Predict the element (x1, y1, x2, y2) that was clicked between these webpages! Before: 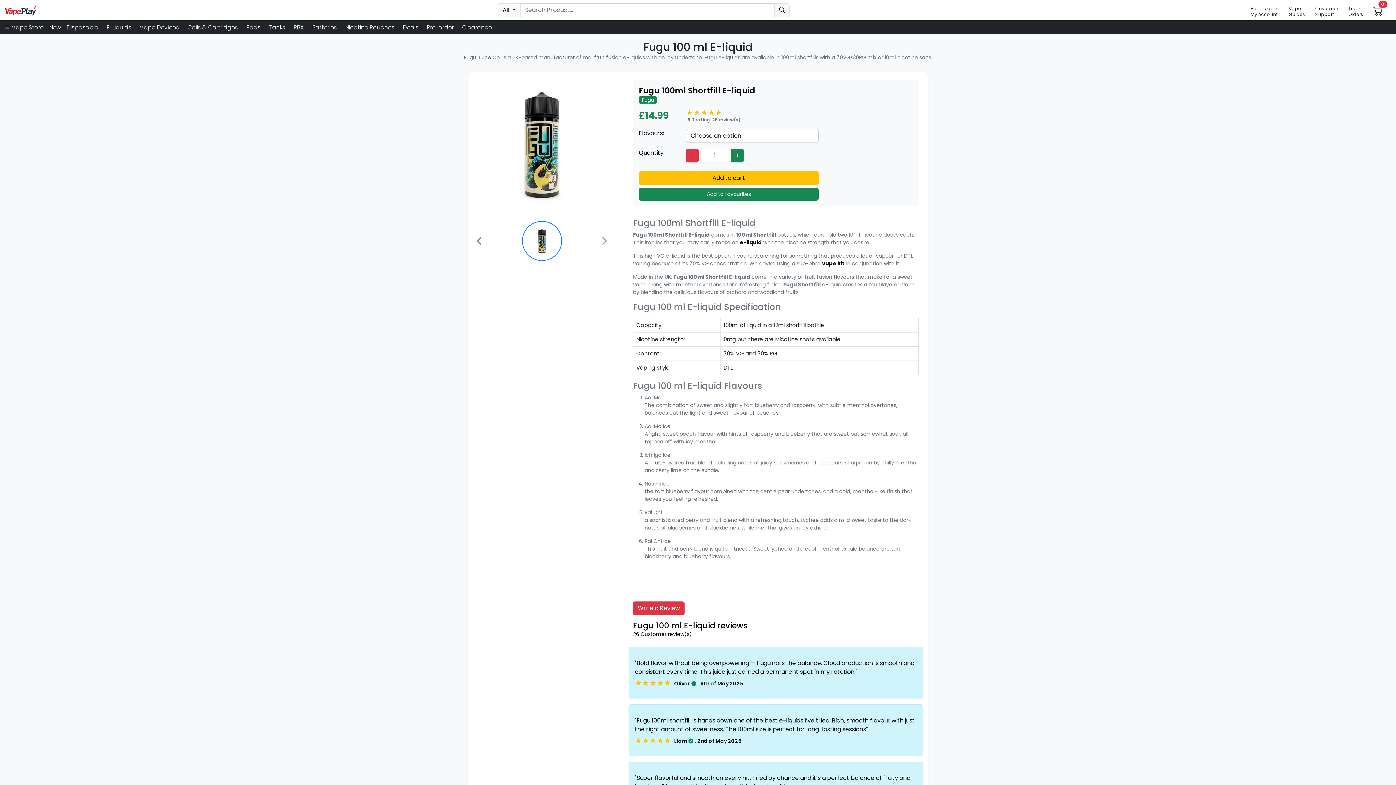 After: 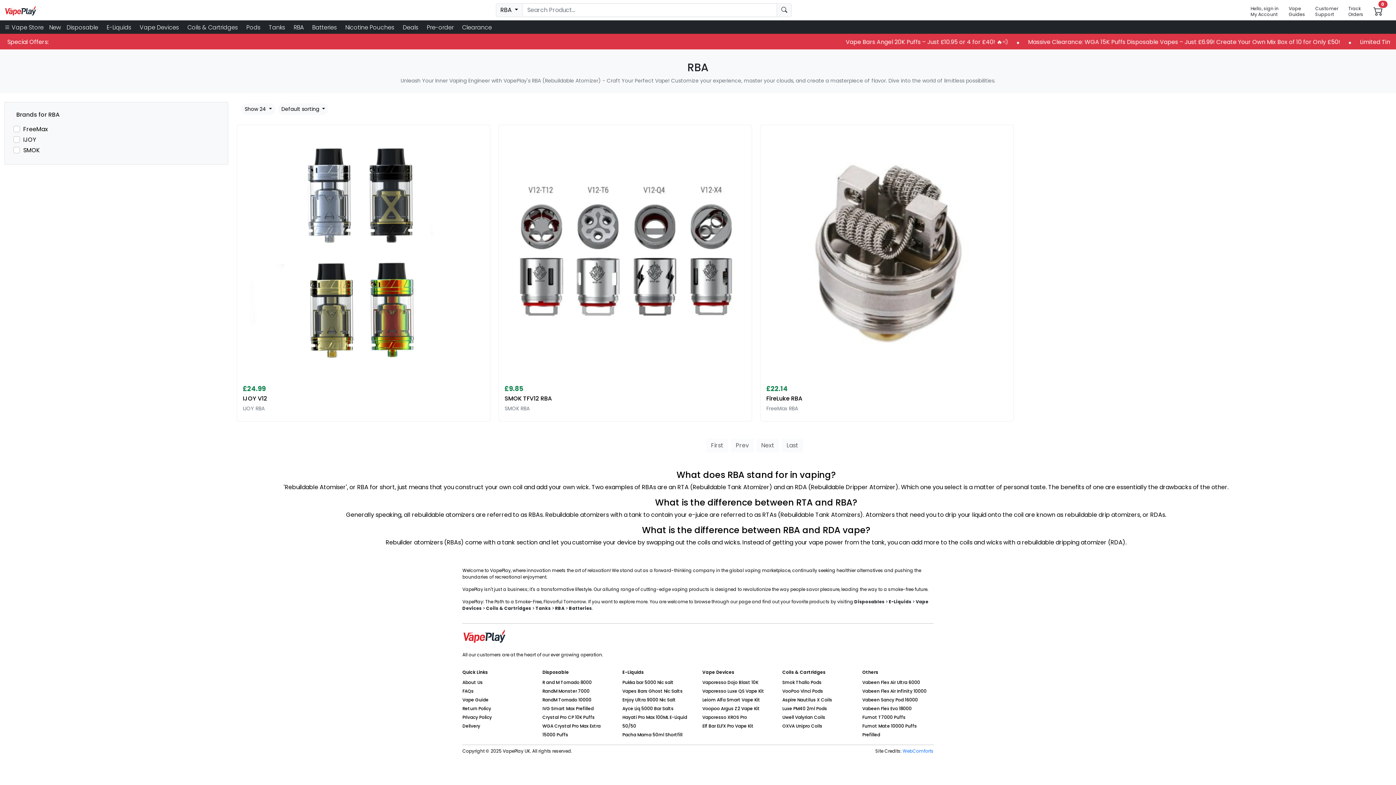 Action: label: RBA  bbox: (293, 20, 306, 33)